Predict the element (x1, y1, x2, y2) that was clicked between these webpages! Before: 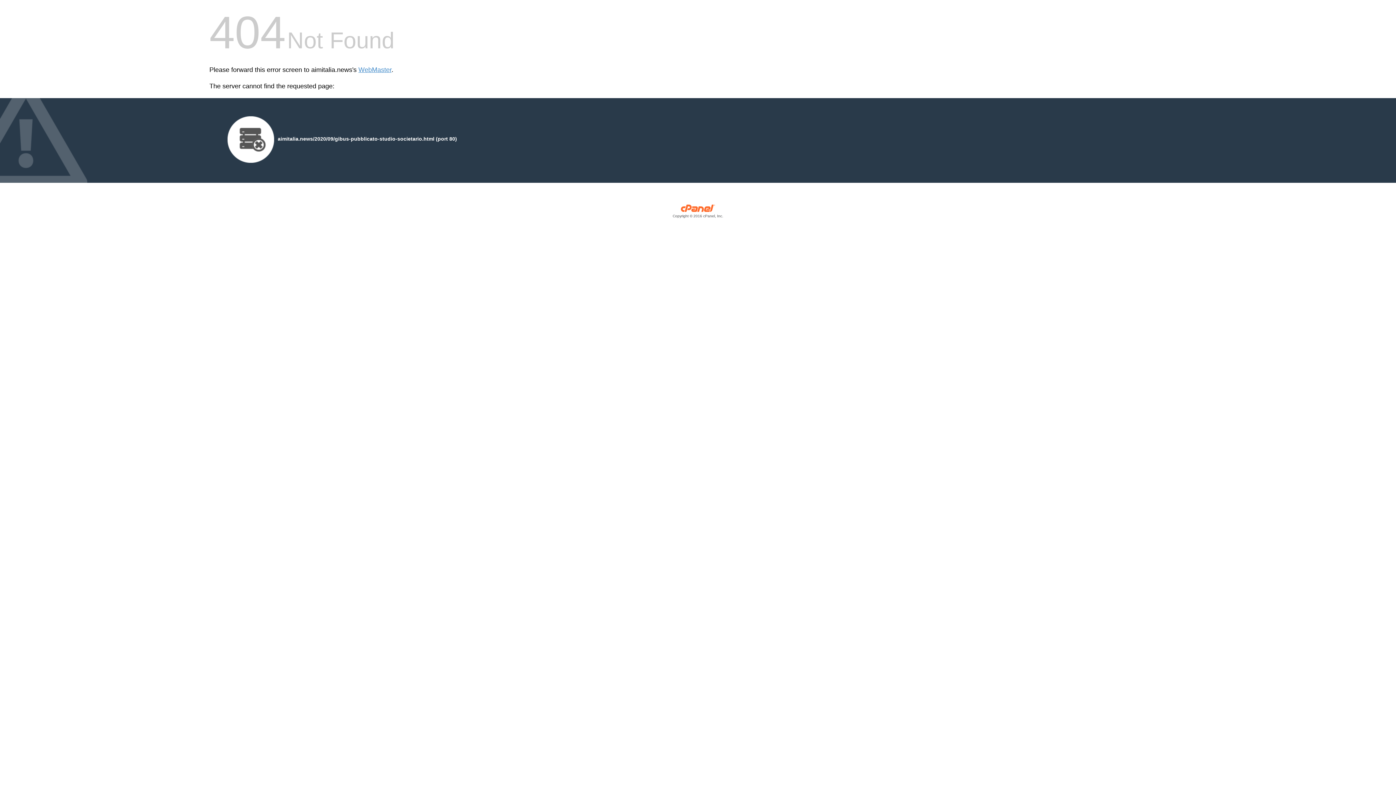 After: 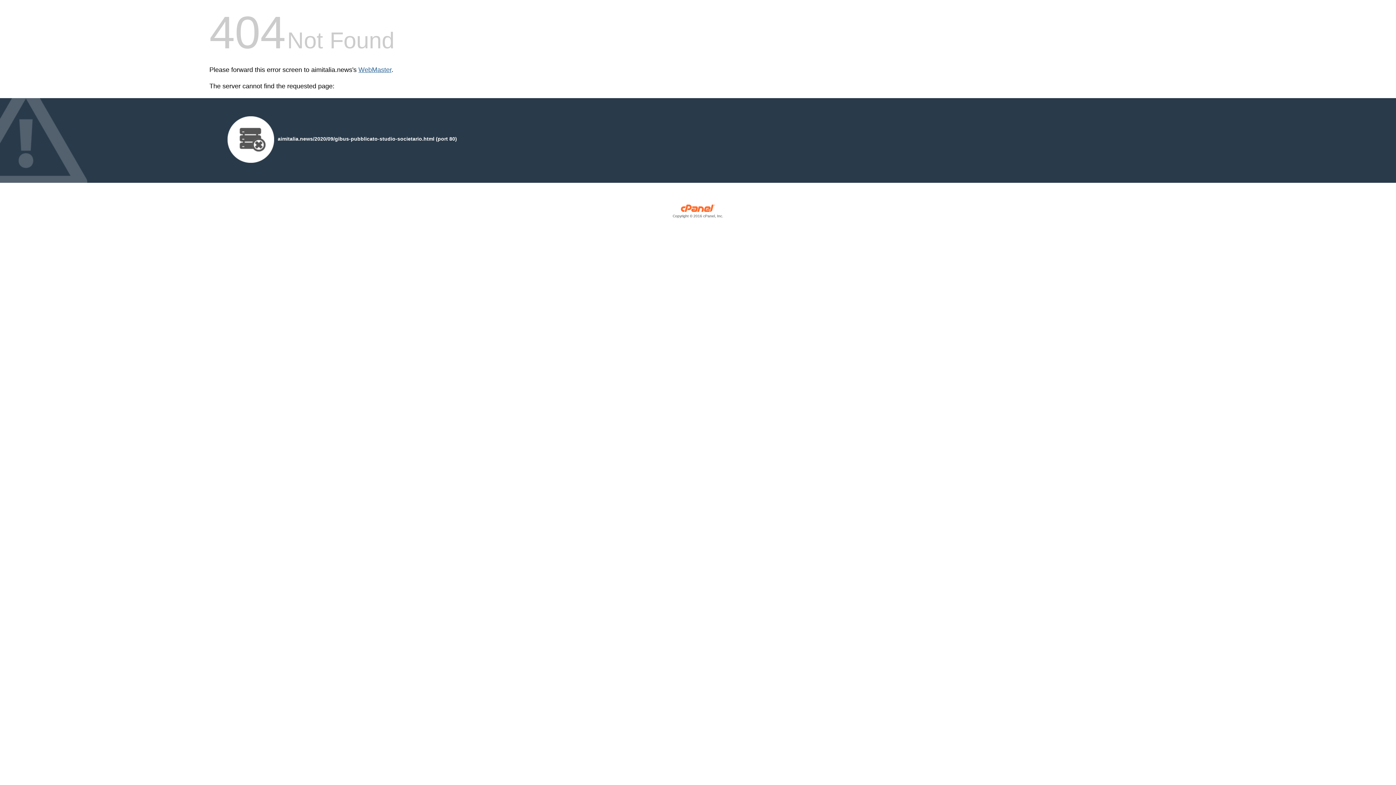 Action: label: WebMaster bbox: (358, 66, 391, 73)